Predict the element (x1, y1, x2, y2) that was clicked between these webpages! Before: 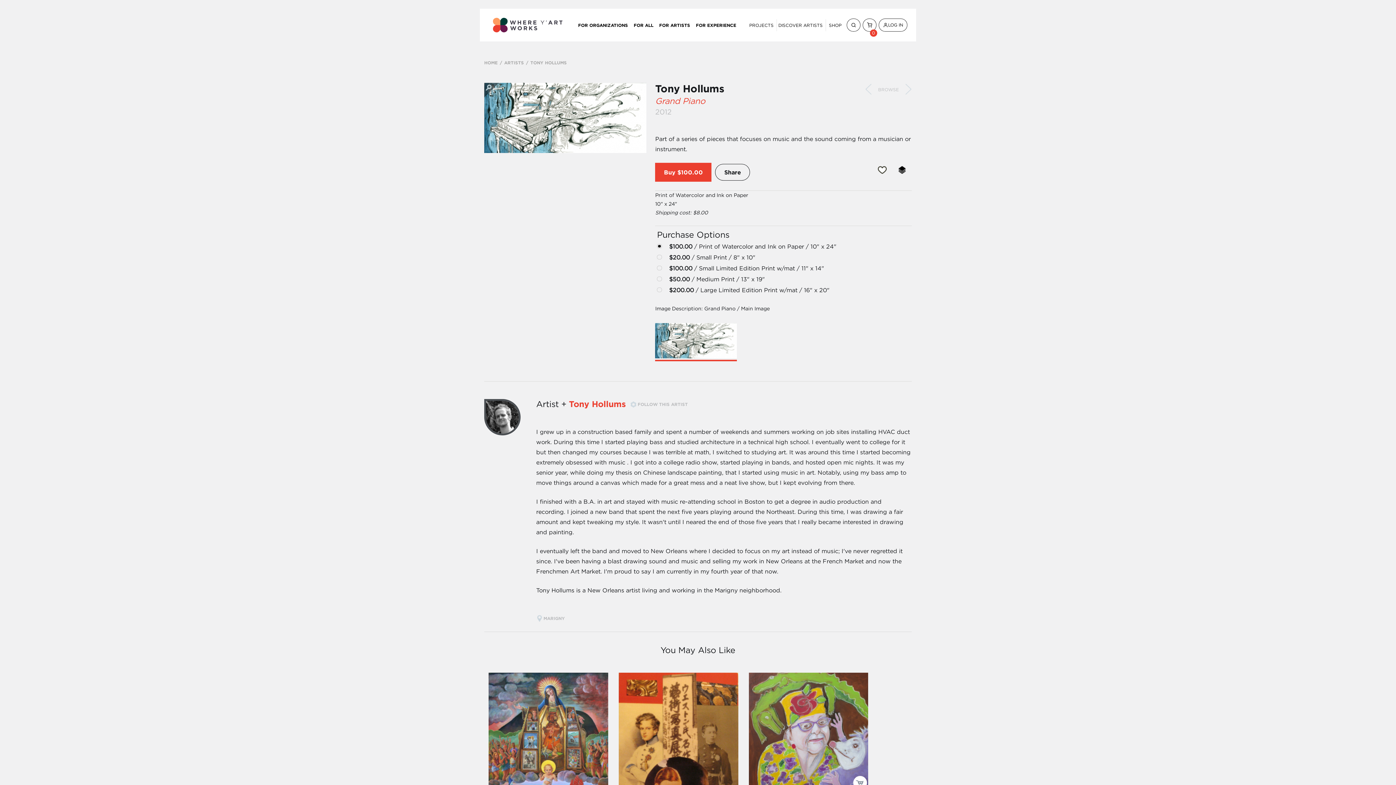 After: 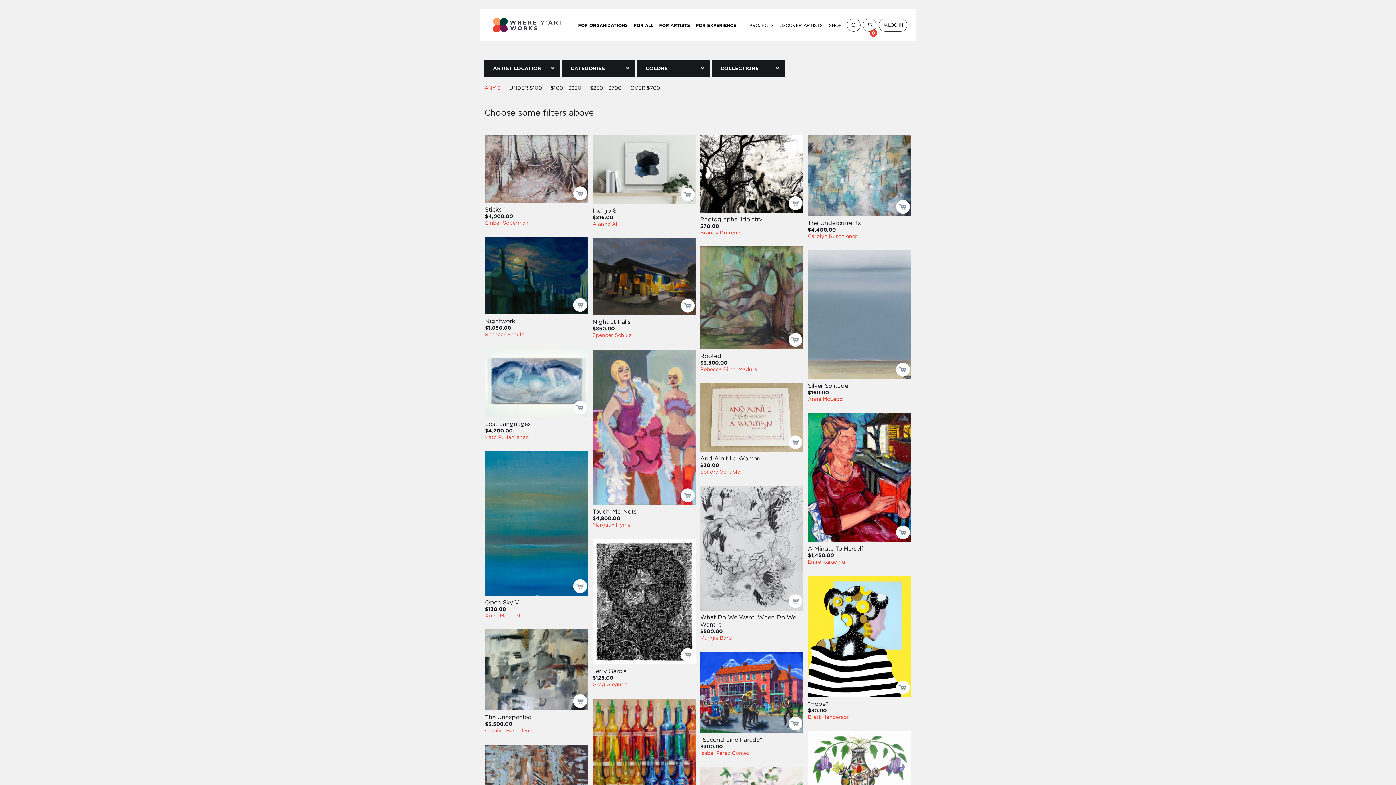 Action: label: SHOP bbox: (826, 19, 844, 31)